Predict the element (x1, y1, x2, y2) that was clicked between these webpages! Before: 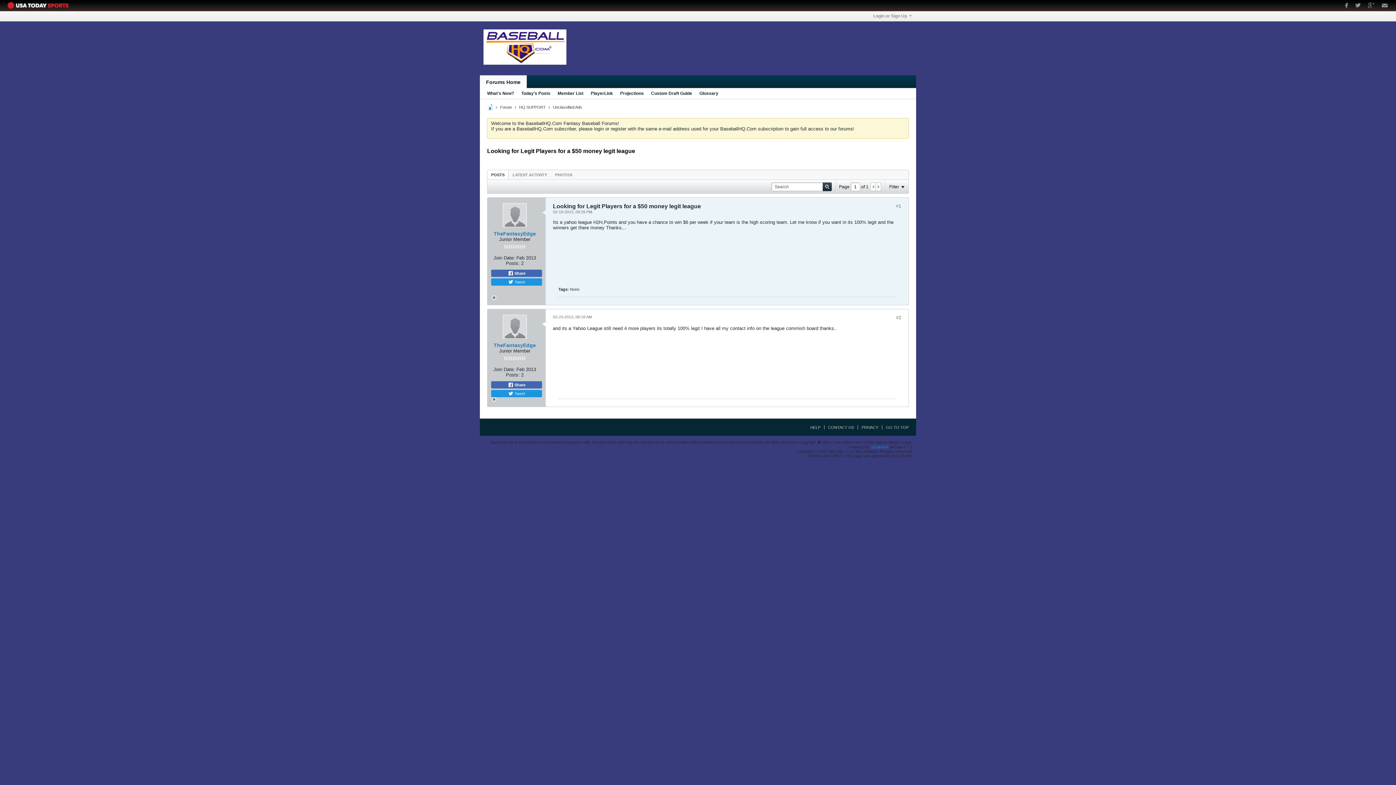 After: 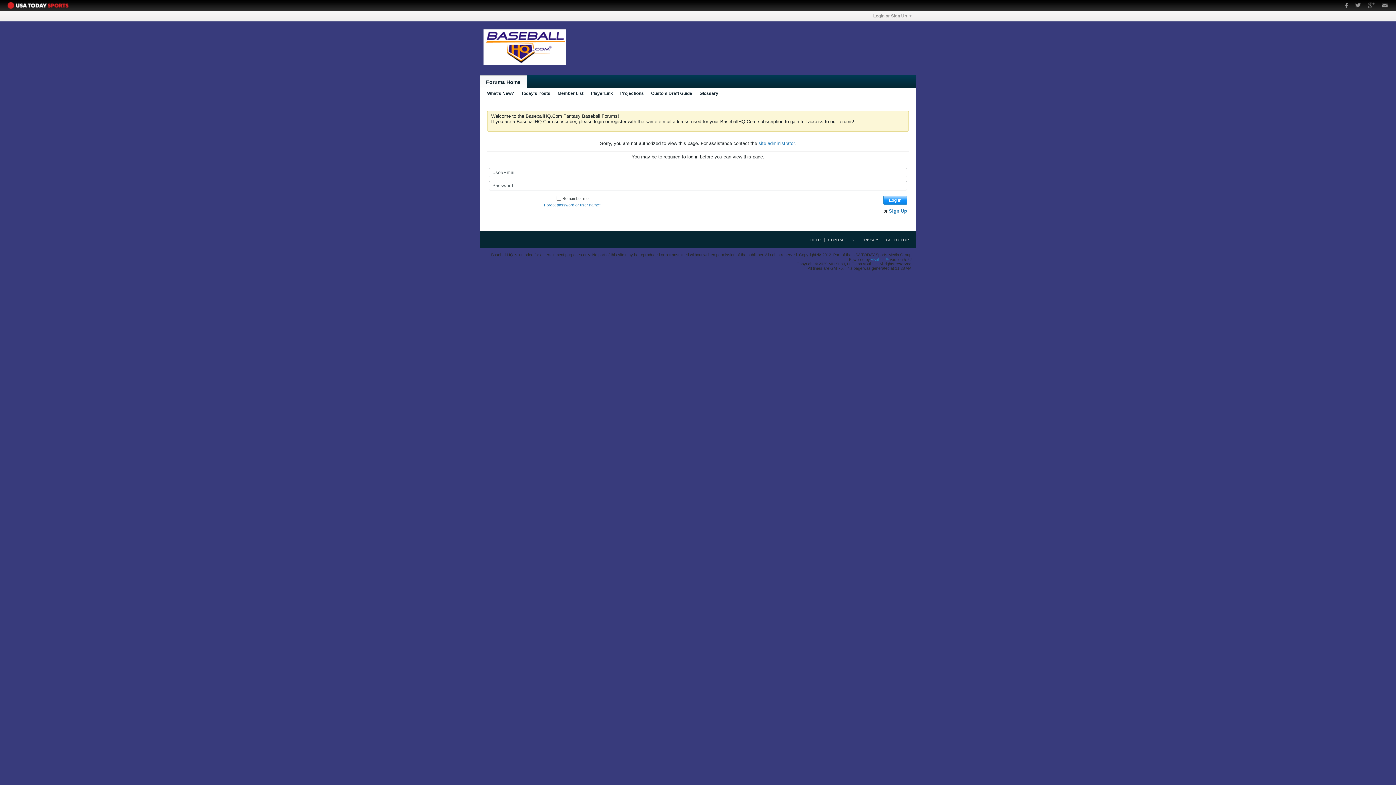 Action: label: TheFantasyEdge bbox: (493, 230, 536, 236)